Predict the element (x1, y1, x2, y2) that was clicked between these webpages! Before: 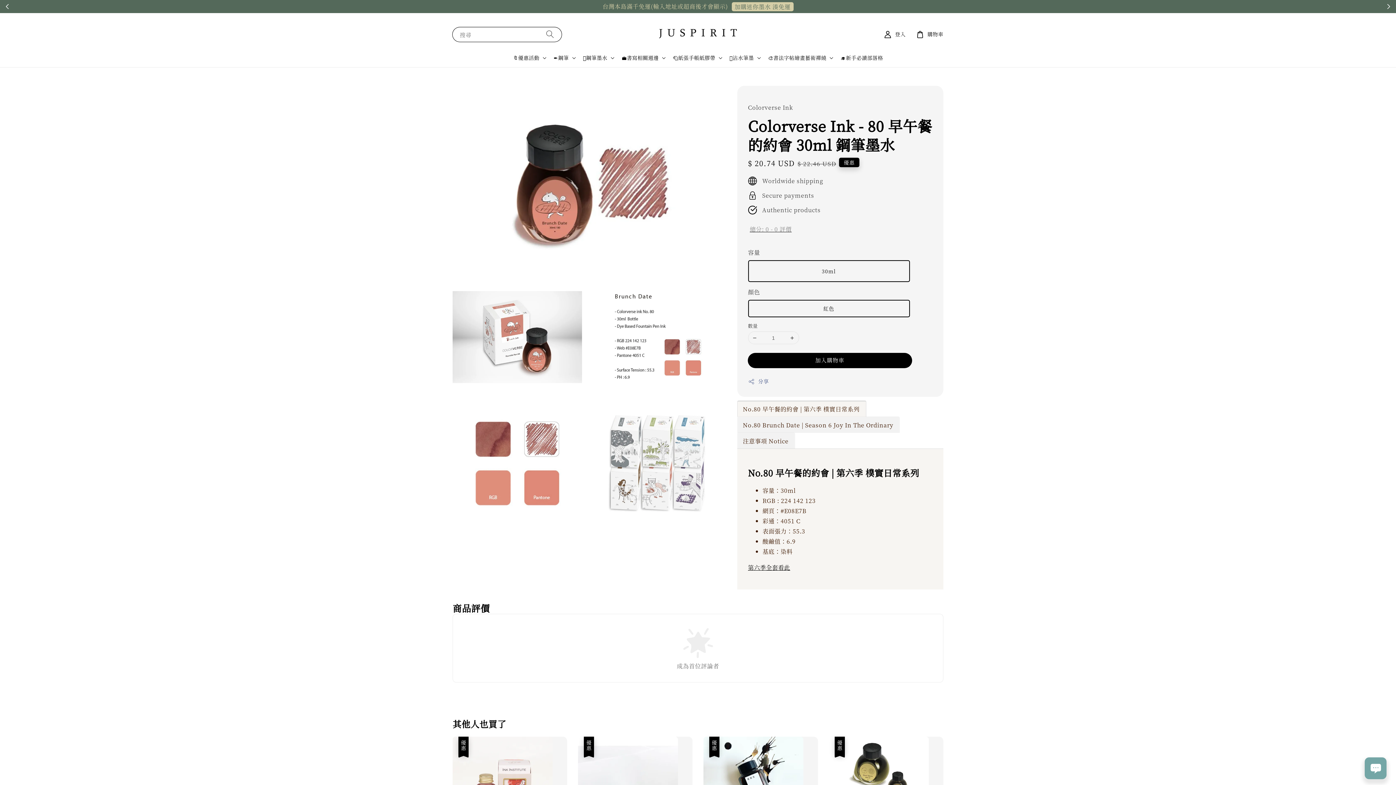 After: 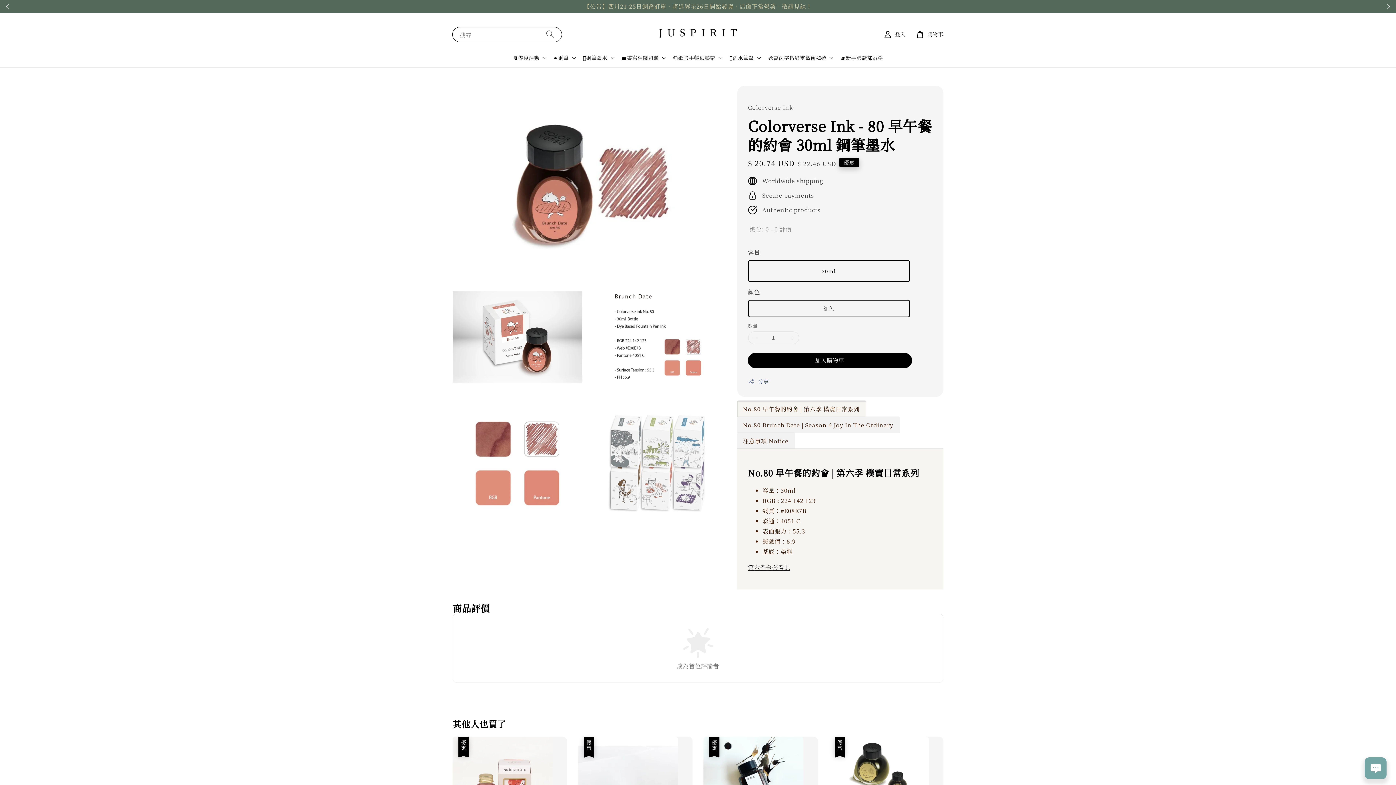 Action: bbox: (748, 332, 761, 344)